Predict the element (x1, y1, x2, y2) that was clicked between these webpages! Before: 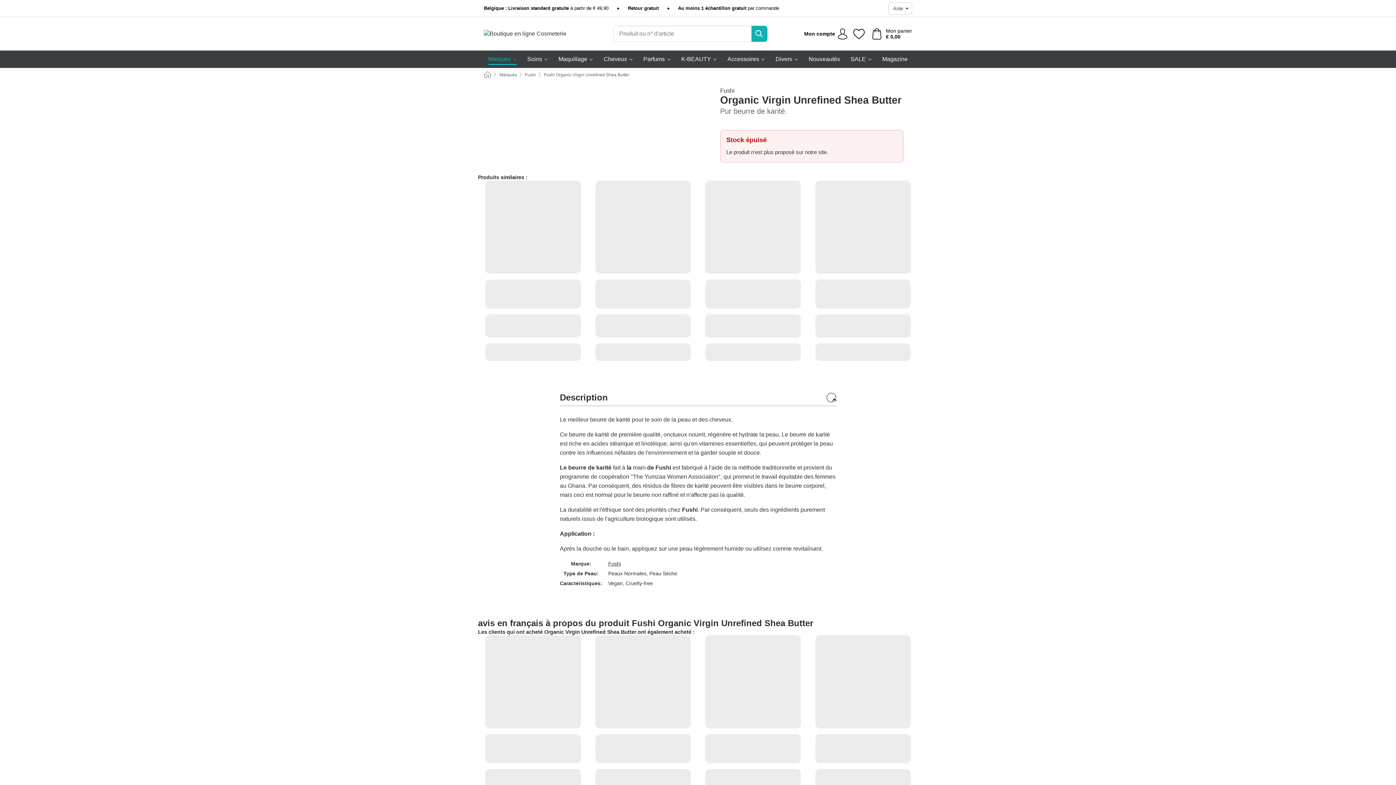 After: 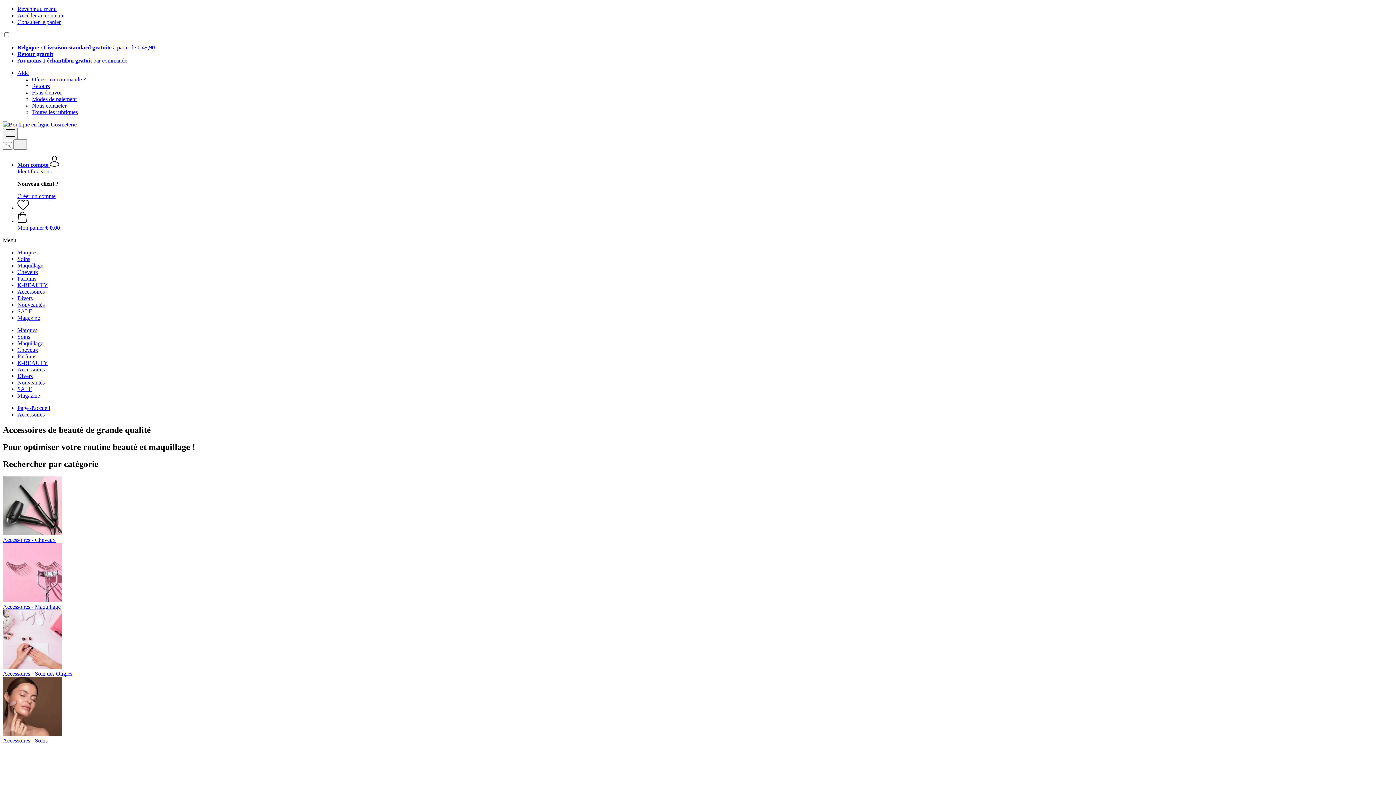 Action: label: Accessoires bbox: (727, 50, 765, 68)